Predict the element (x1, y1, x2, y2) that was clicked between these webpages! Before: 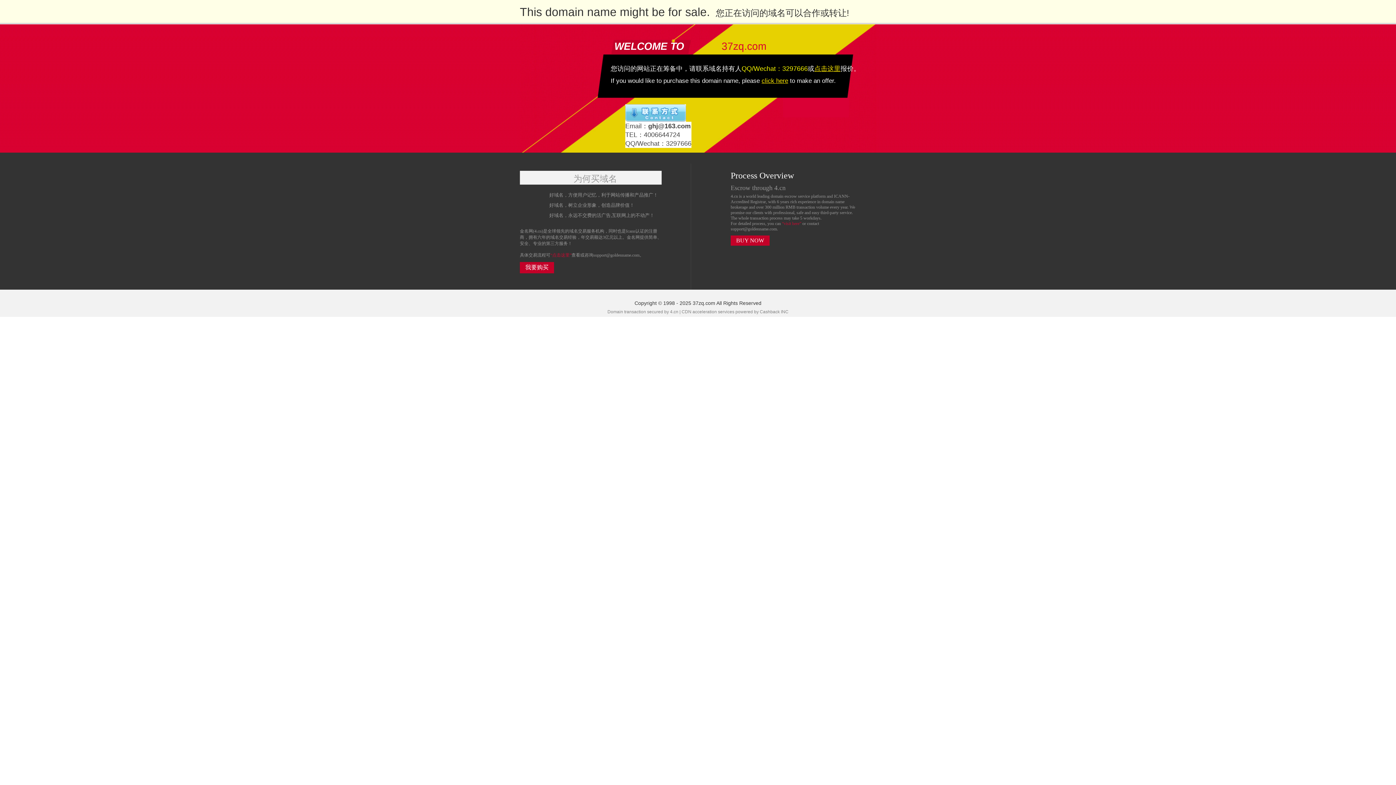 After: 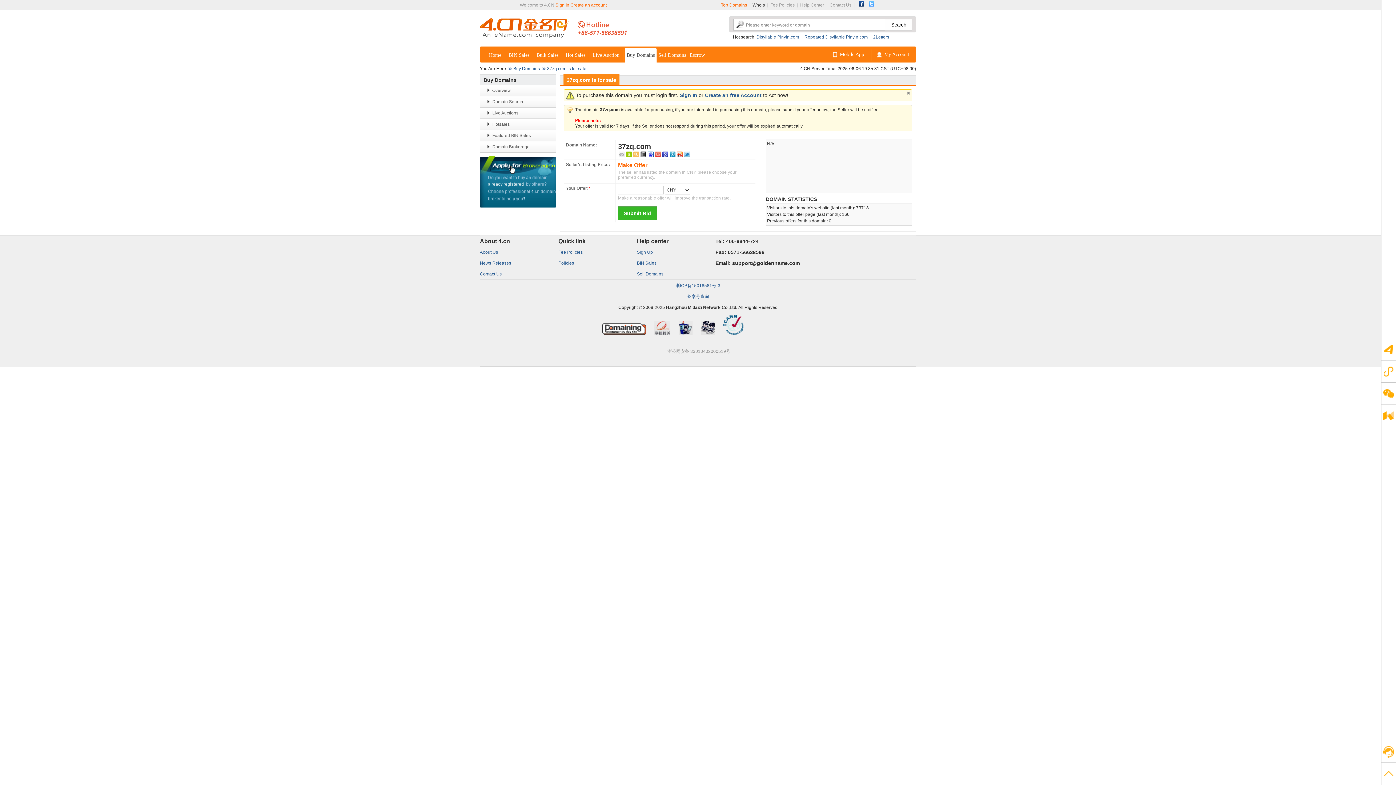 Action: bbox: (730, 235, 769, 245) label: BUY NOW